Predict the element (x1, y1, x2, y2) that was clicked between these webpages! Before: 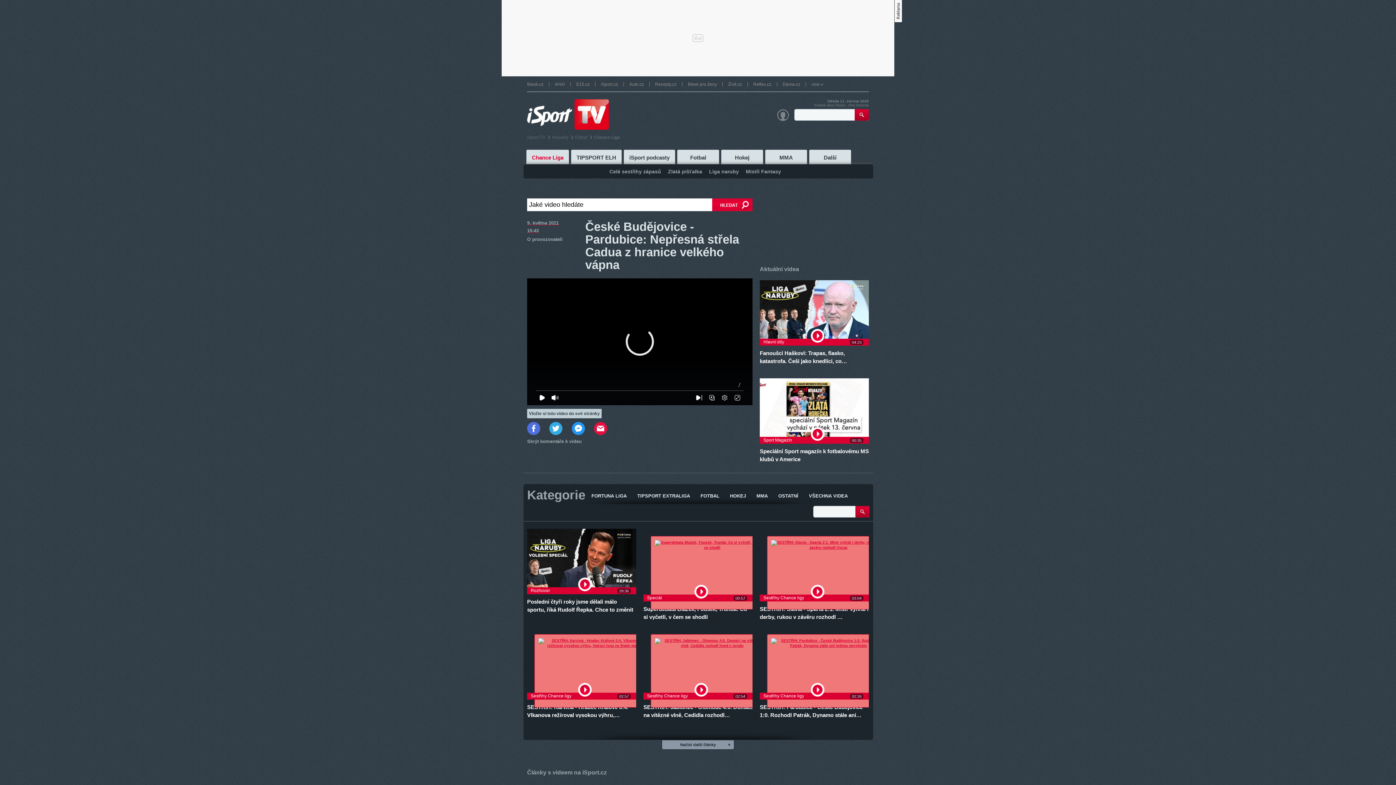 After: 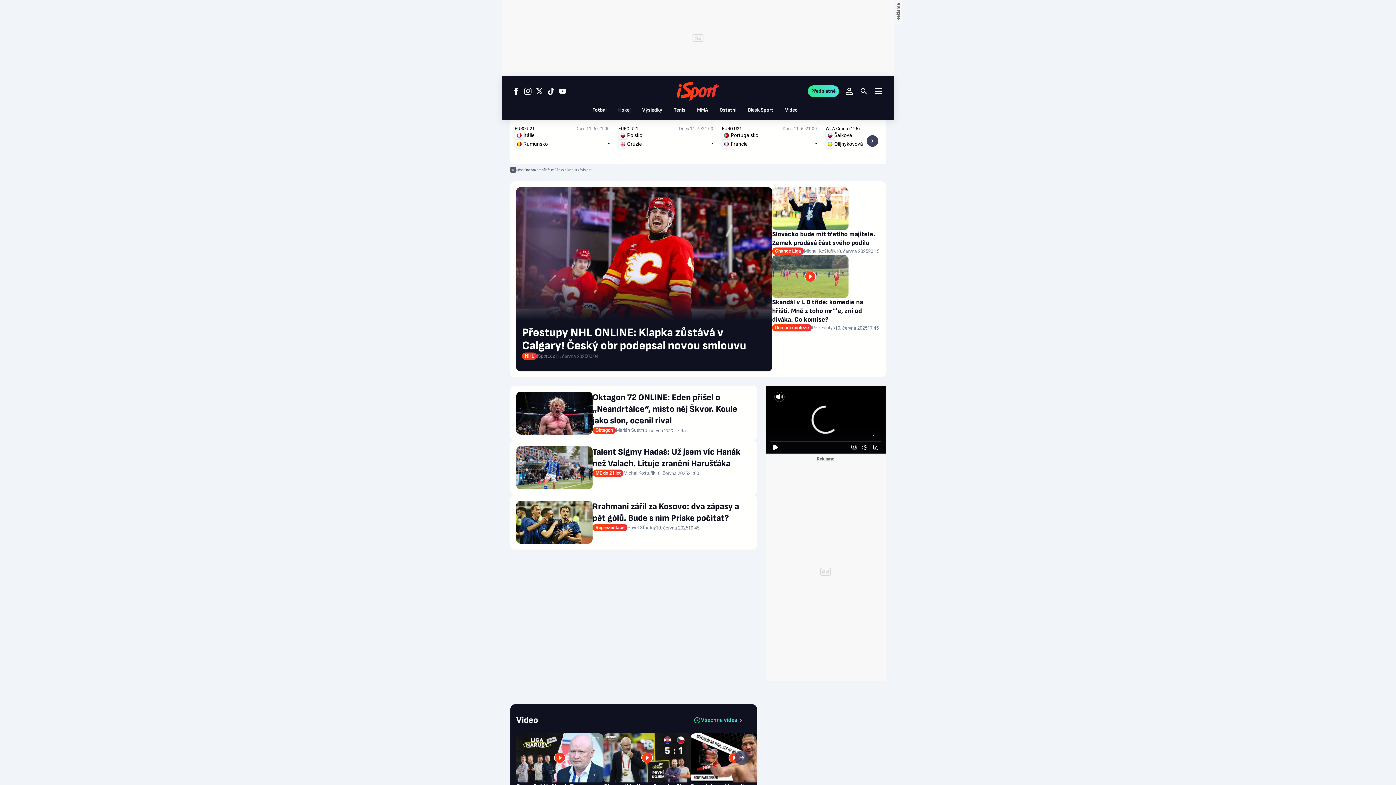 Action: bbox: (527, 124, 574, 130)